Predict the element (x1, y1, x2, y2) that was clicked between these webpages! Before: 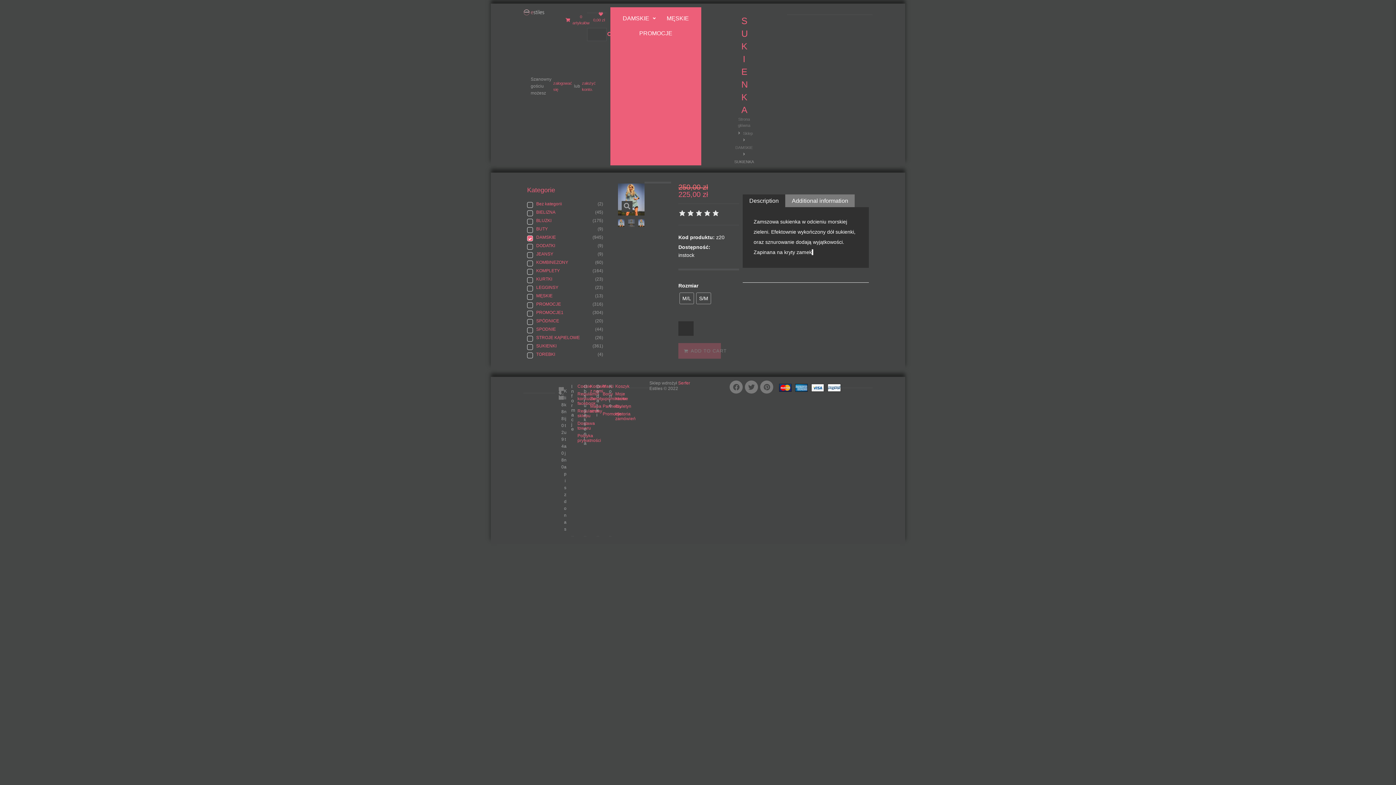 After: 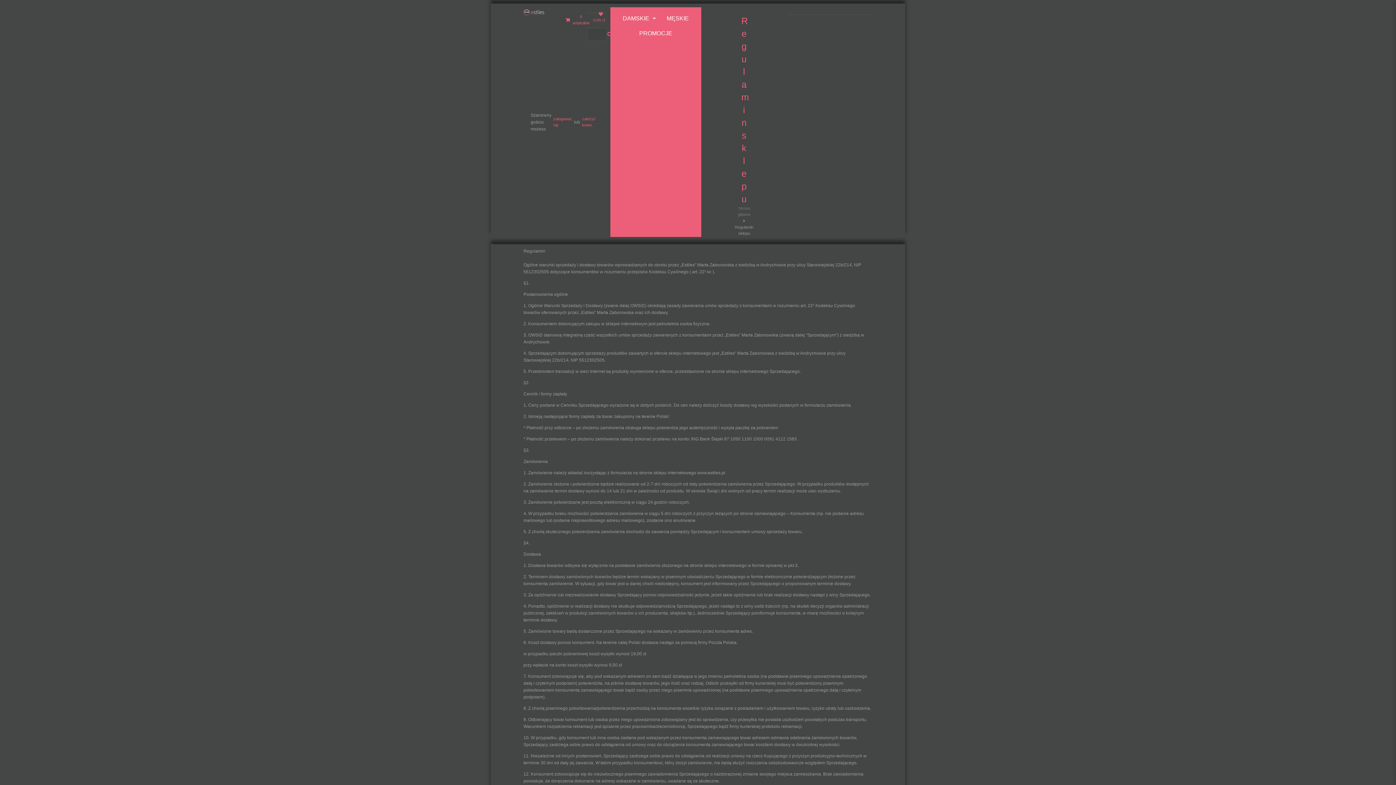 Action: bbox: (574, 409, 577, 418) label: Regulamin sklepu